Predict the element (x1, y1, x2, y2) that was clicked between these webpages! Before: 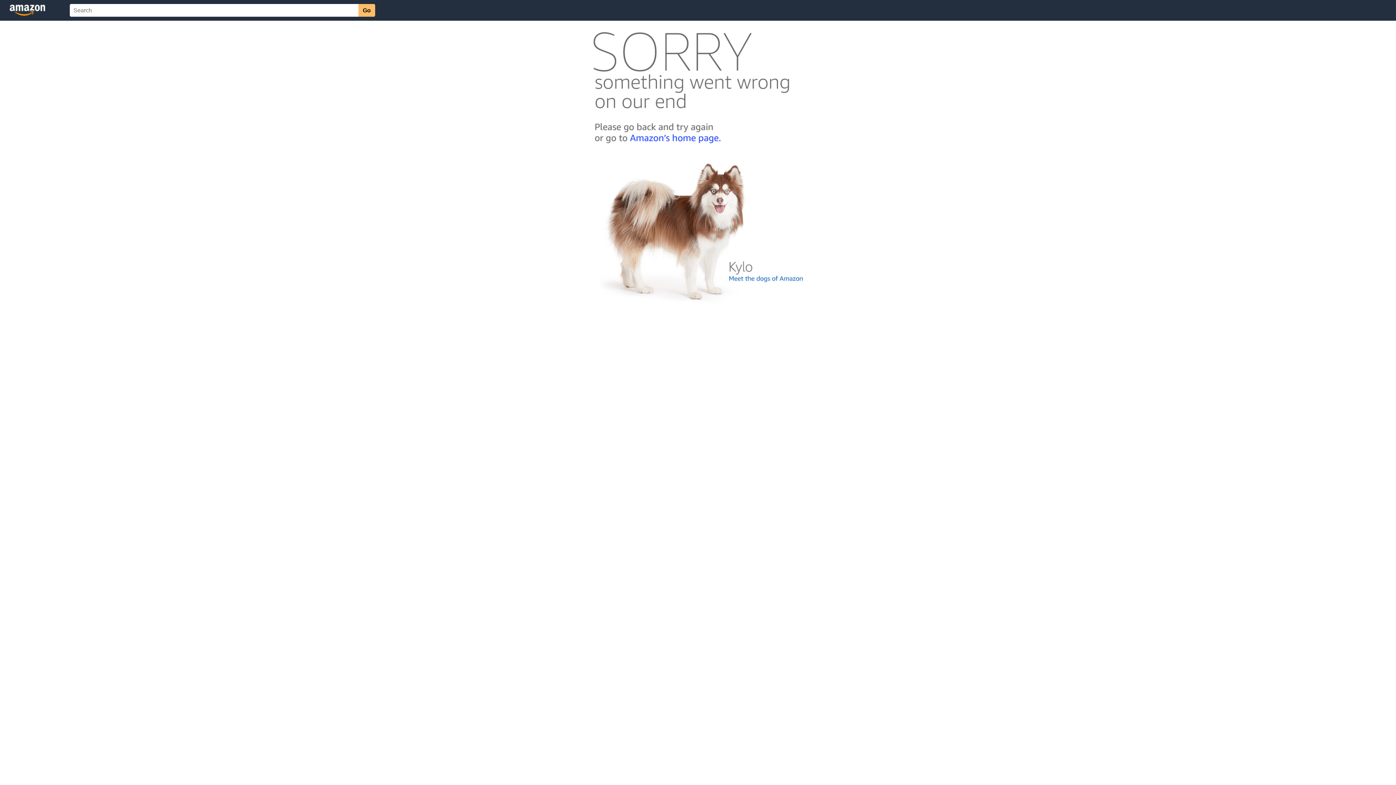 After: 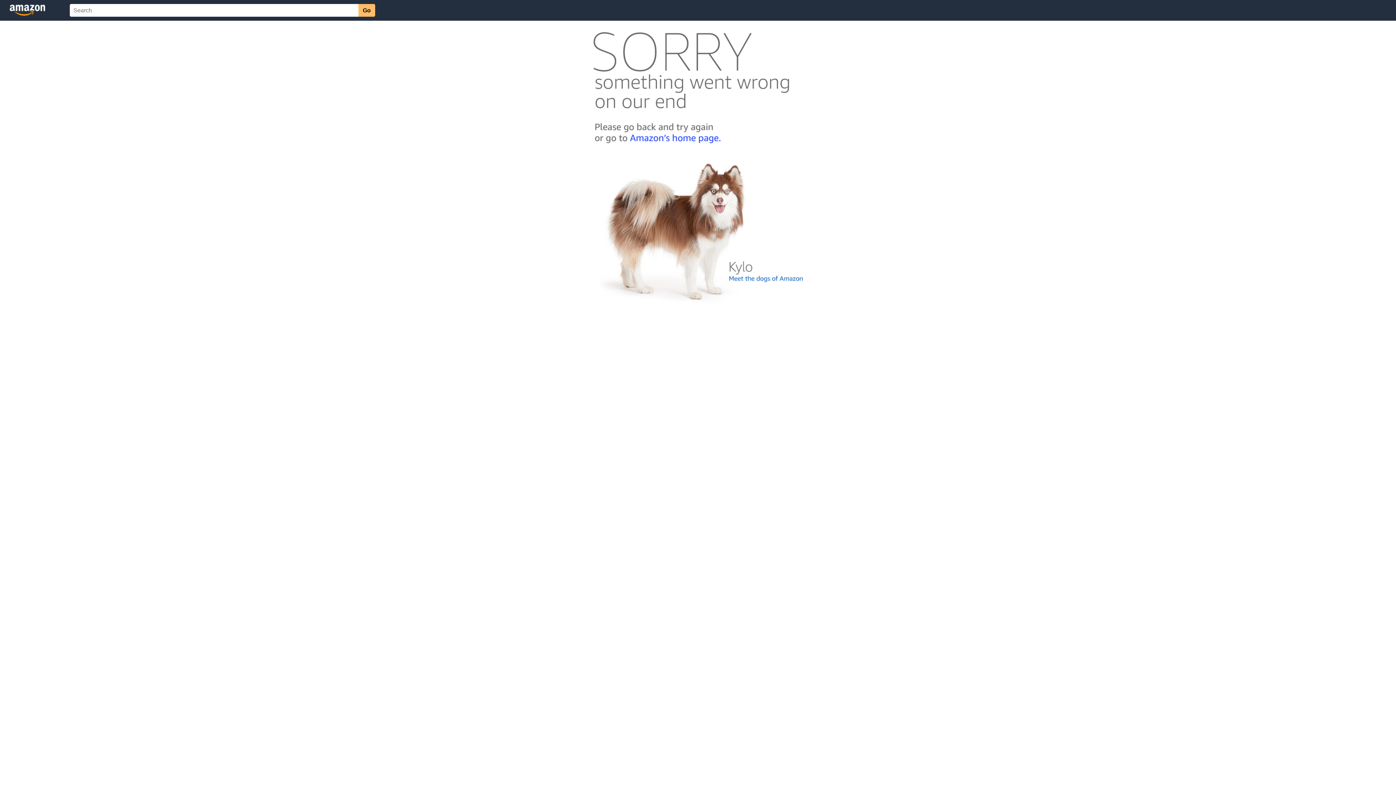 Action: bbox: (592, 300, 803, 306)